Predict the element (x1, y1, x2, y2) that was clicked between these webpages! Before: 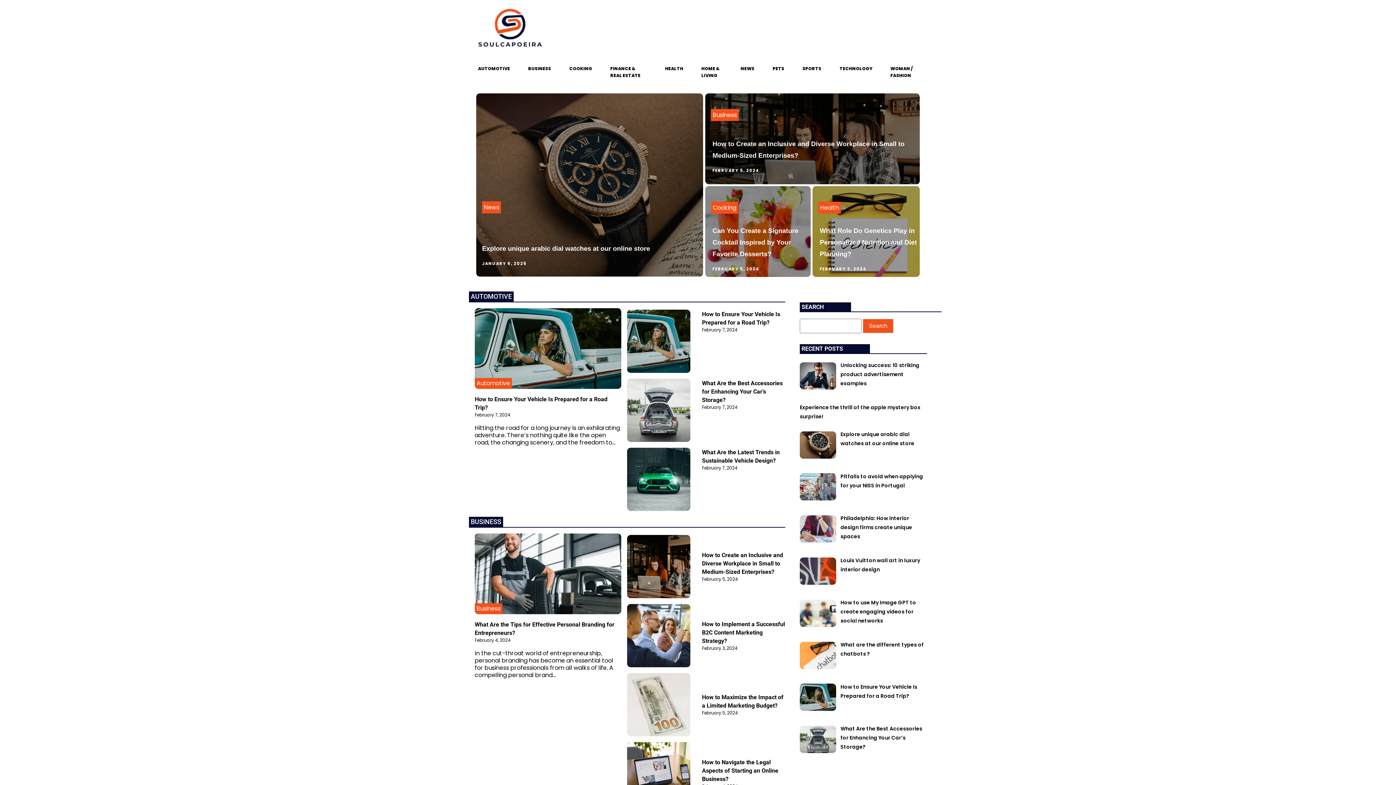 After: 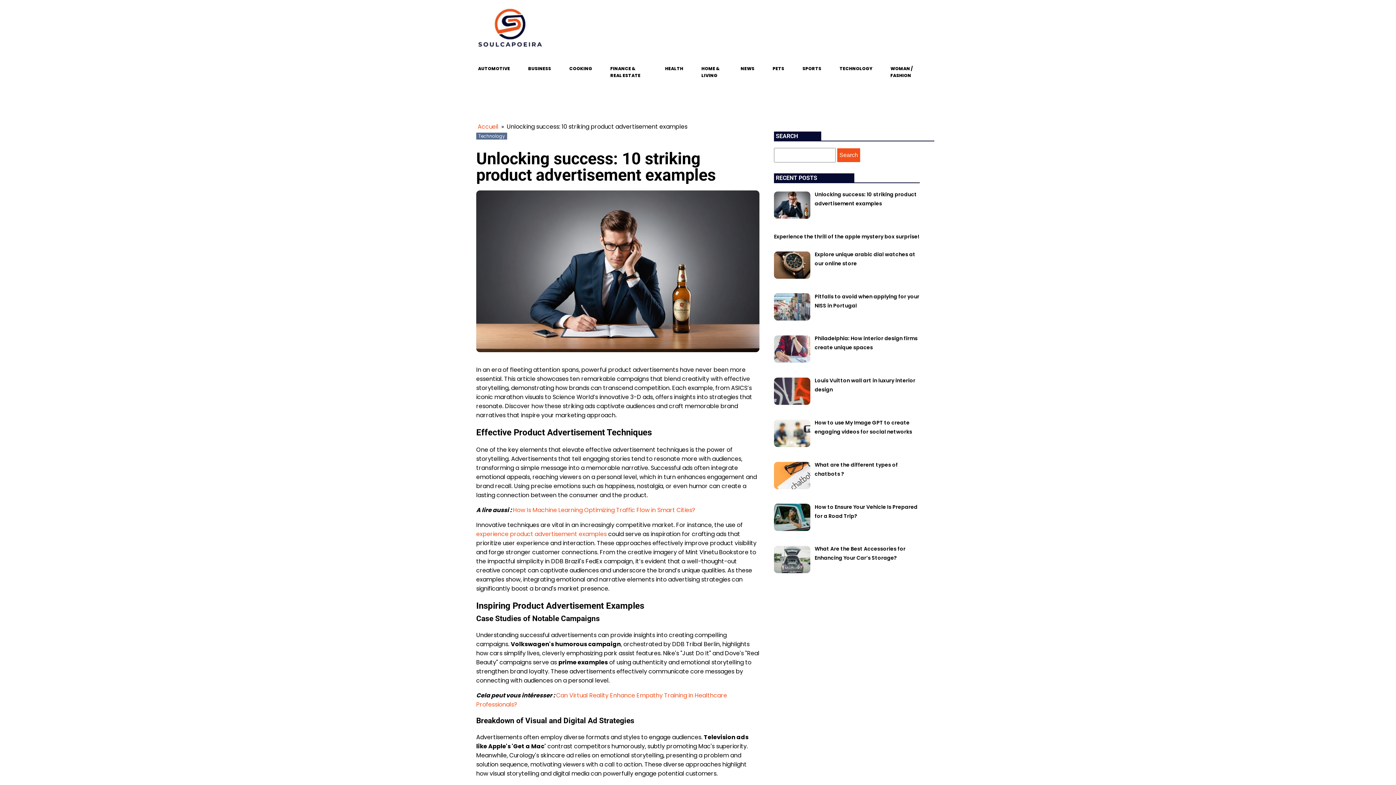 Action: label: Unlocking success: 10 striking product advertisement examples bbox: (840, 361, 919, 387)